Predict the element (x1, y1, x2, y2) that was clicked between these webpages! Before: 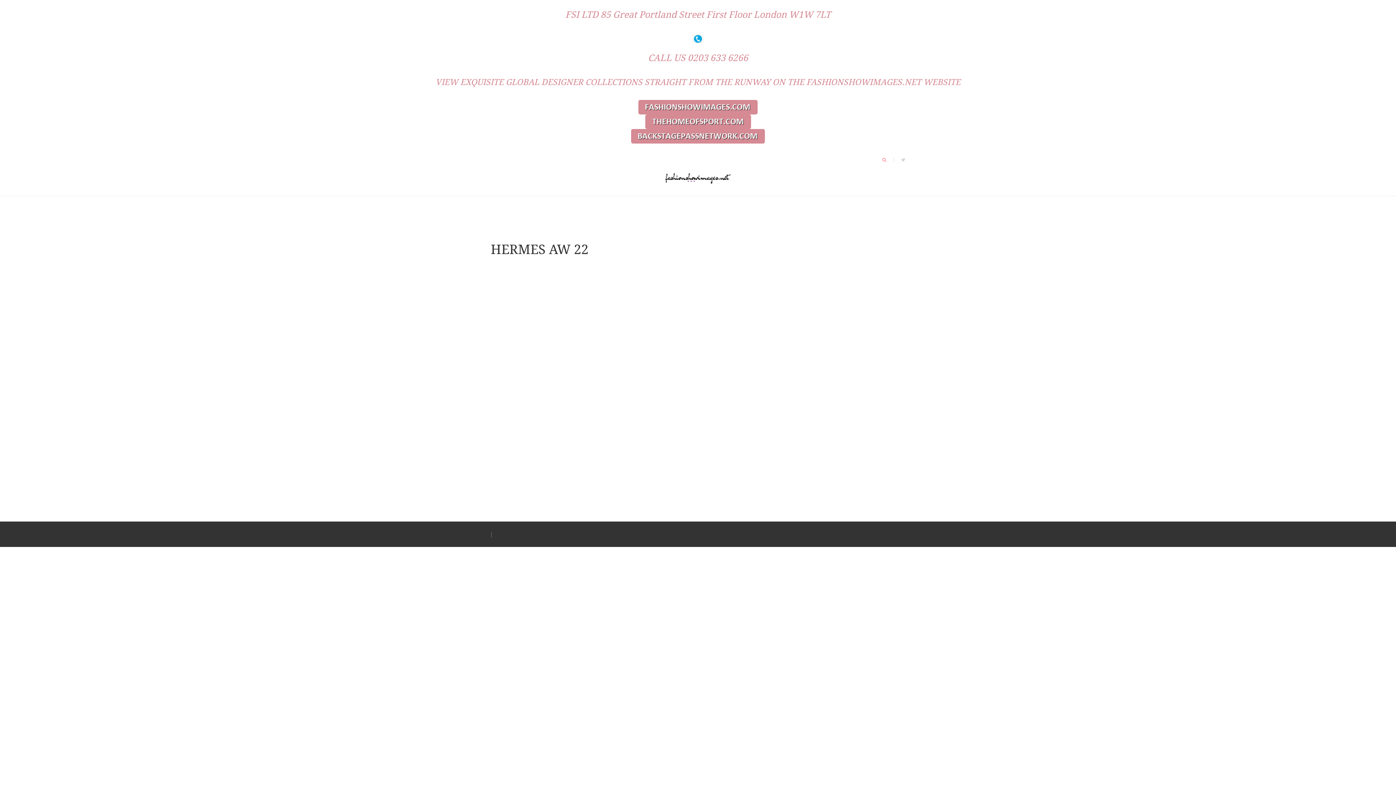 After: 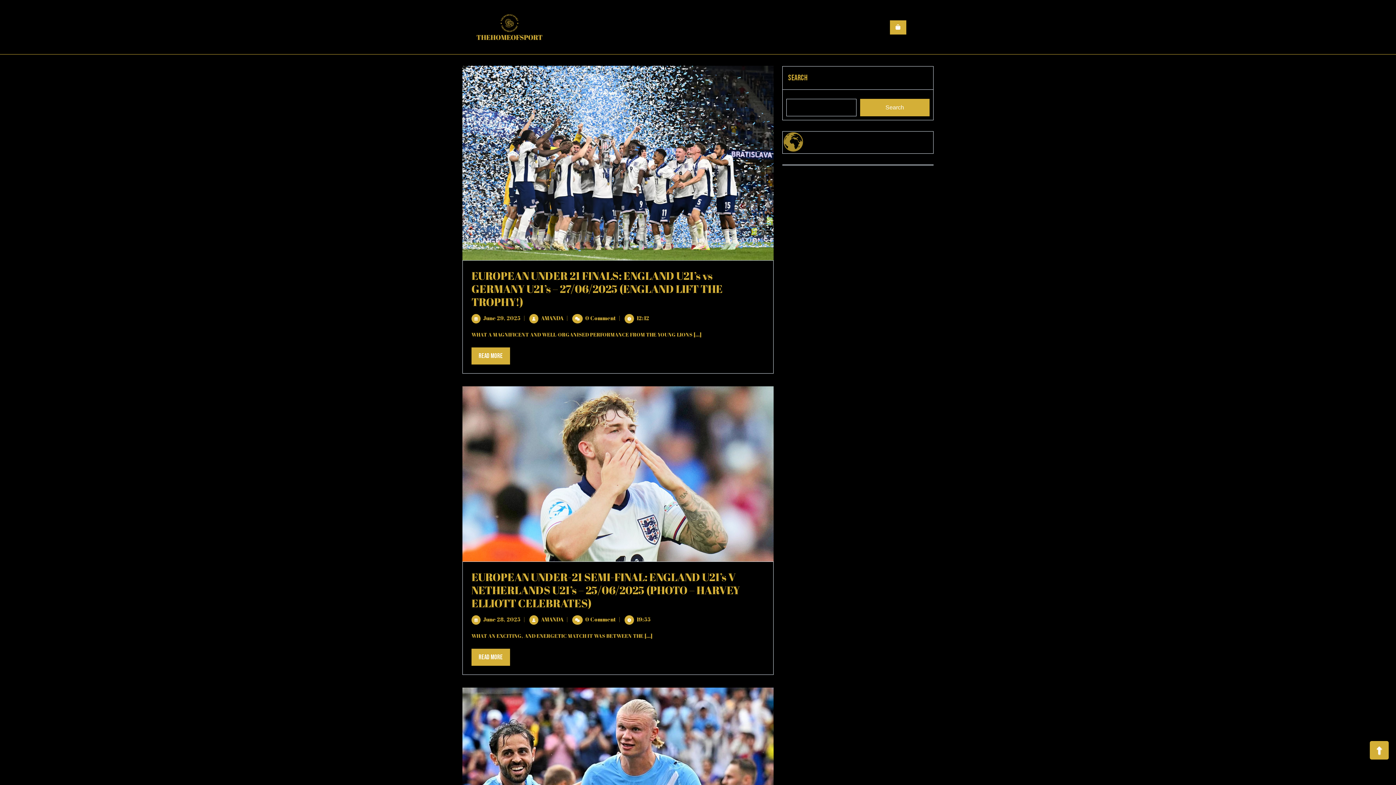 Action: bbox: (645, 118, 751, 124)